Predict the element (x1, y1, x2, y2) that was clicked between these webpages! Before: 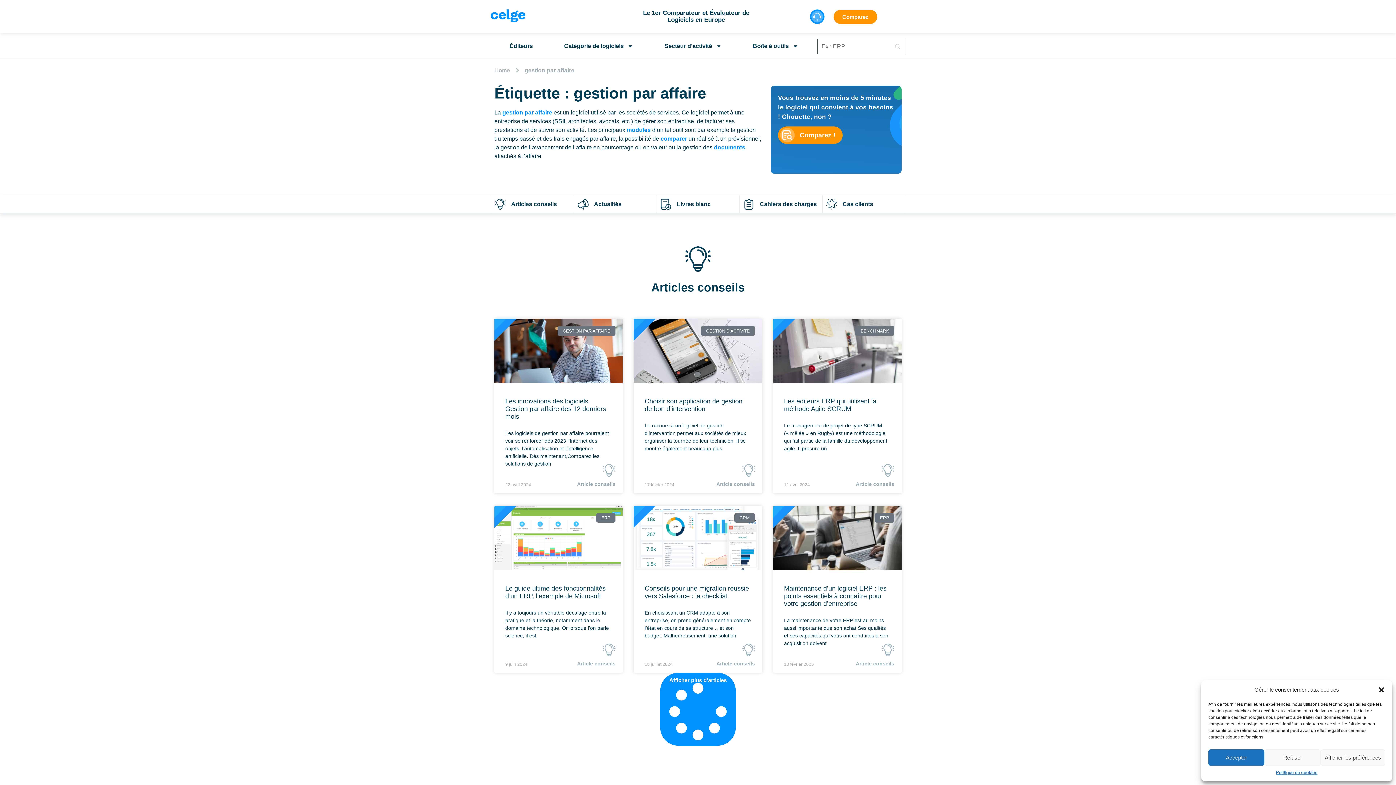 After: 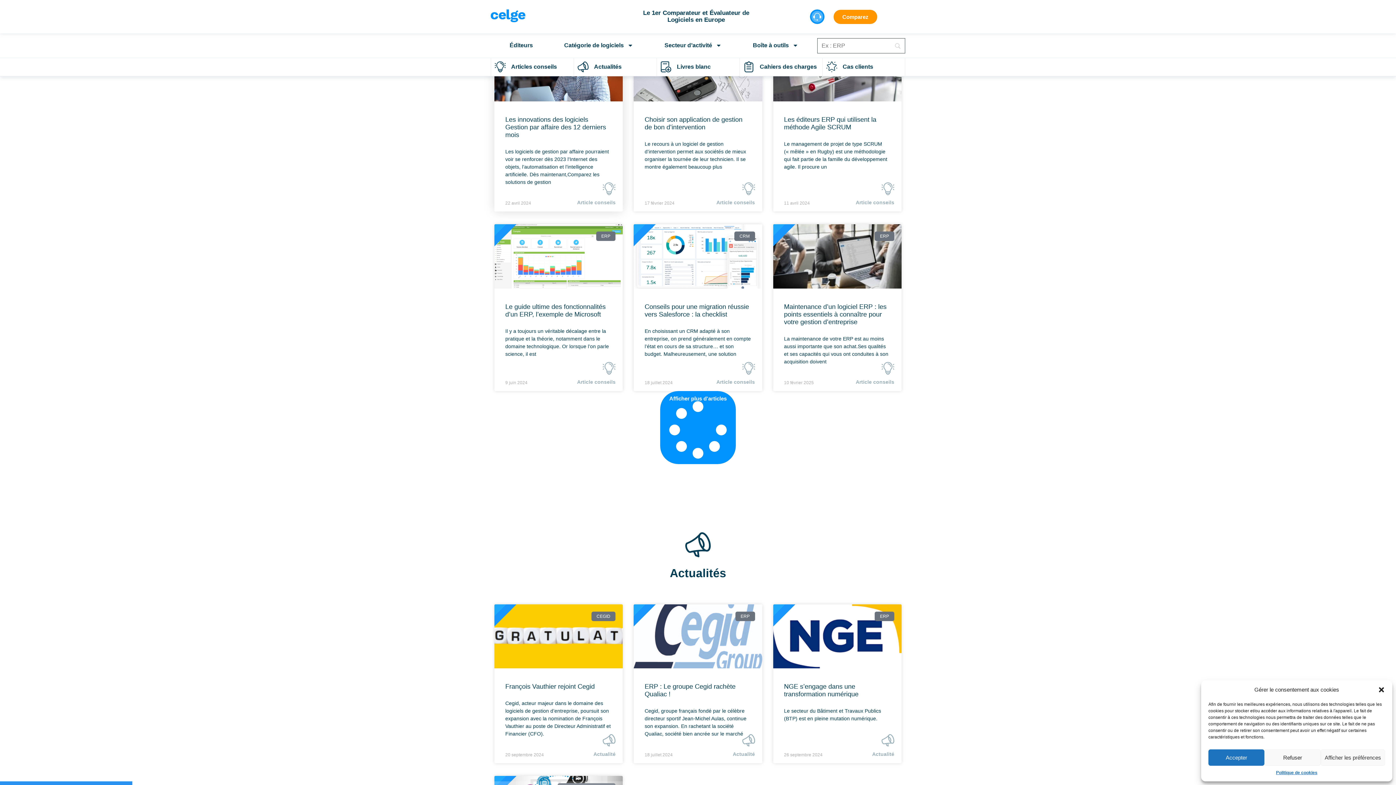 Action: bbox: (494, 199, 505, 209) label: Articles conseils